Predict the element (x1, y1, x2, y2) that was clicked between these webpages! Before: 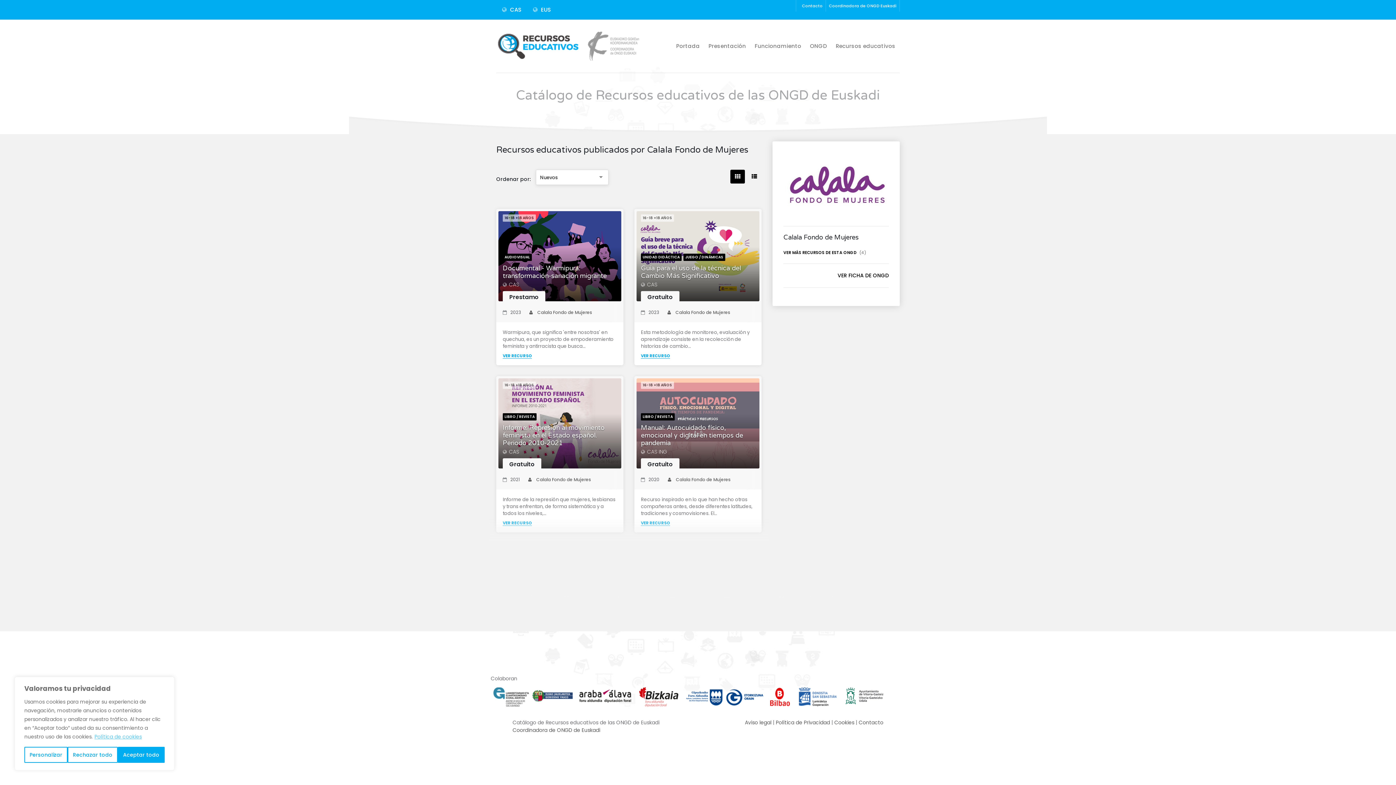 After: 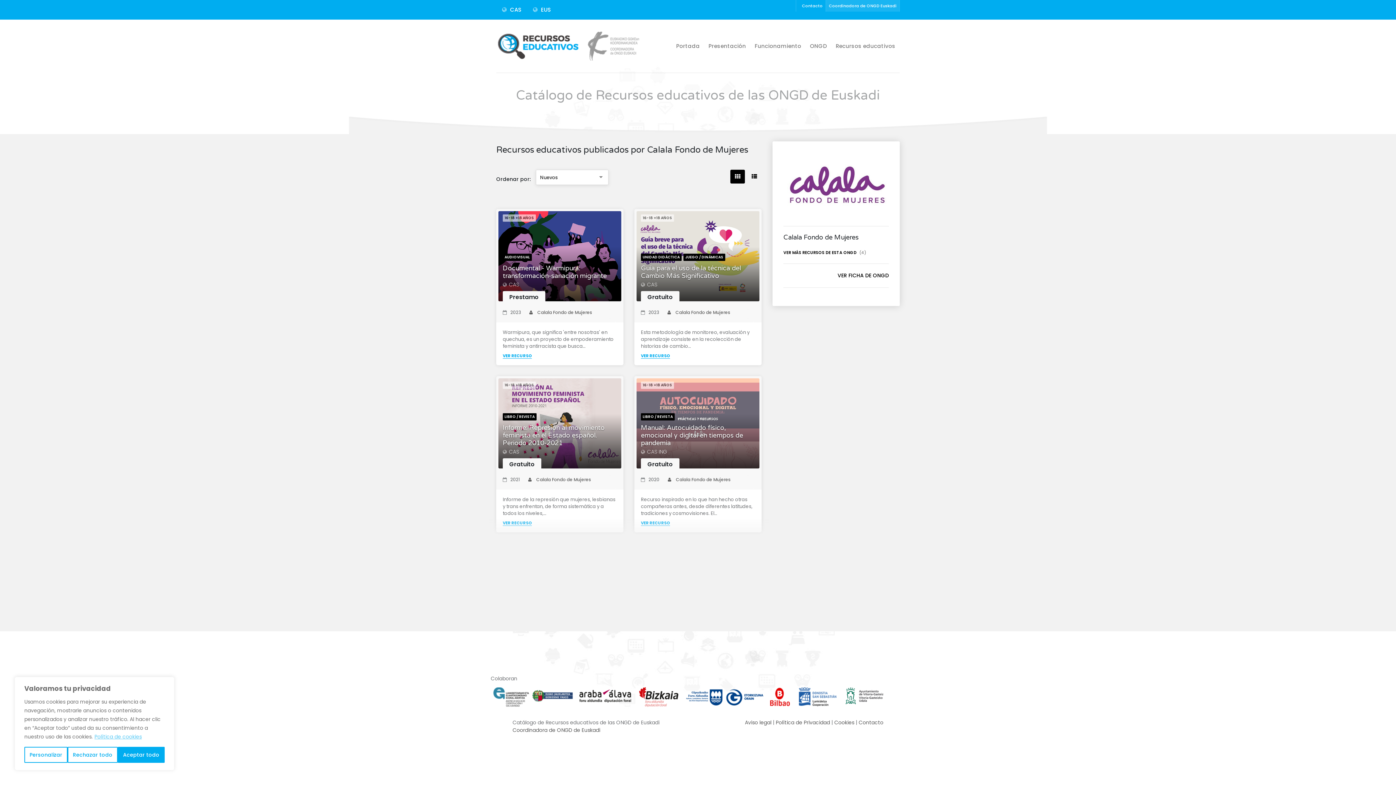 Action: bbox: (826, 0, 899, 11) label: Coordinadora de ONGD Euskadi